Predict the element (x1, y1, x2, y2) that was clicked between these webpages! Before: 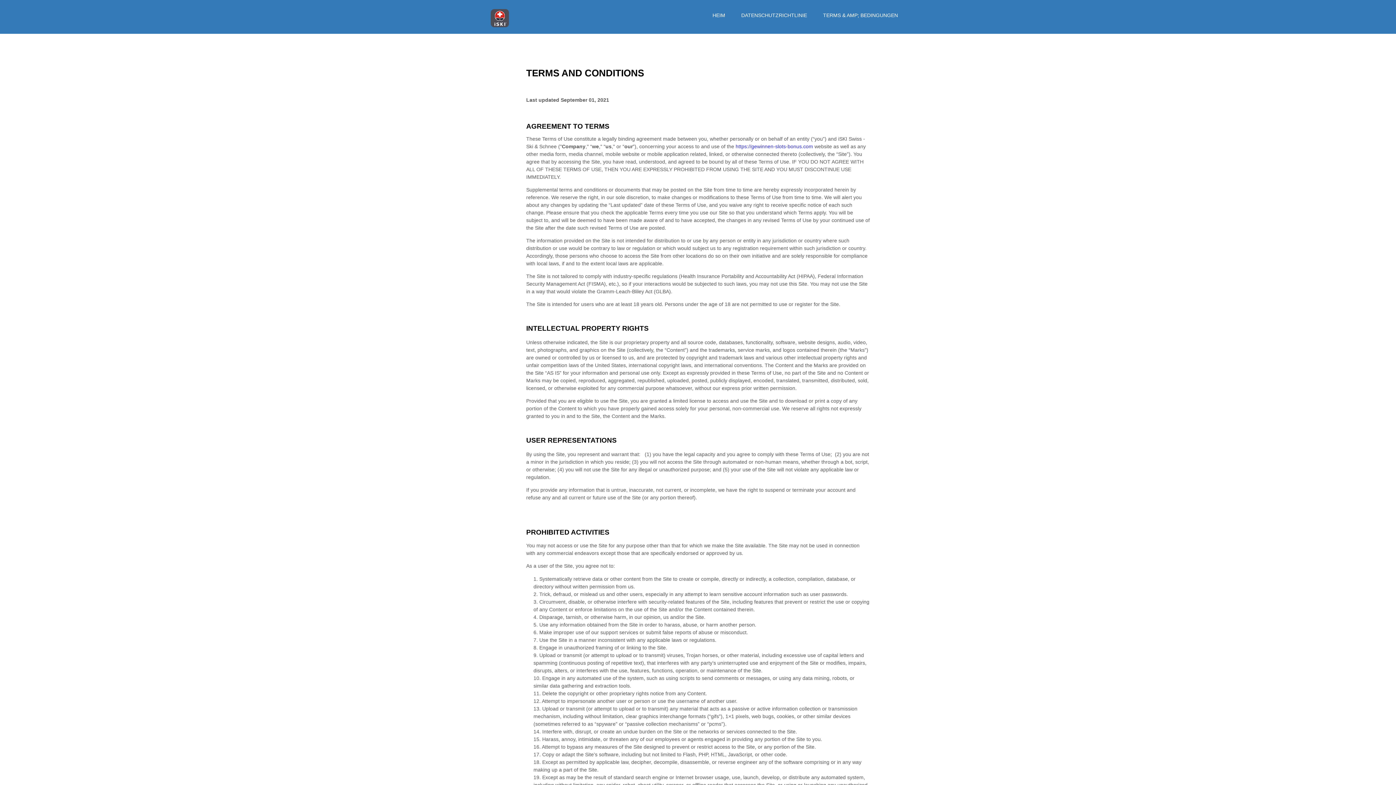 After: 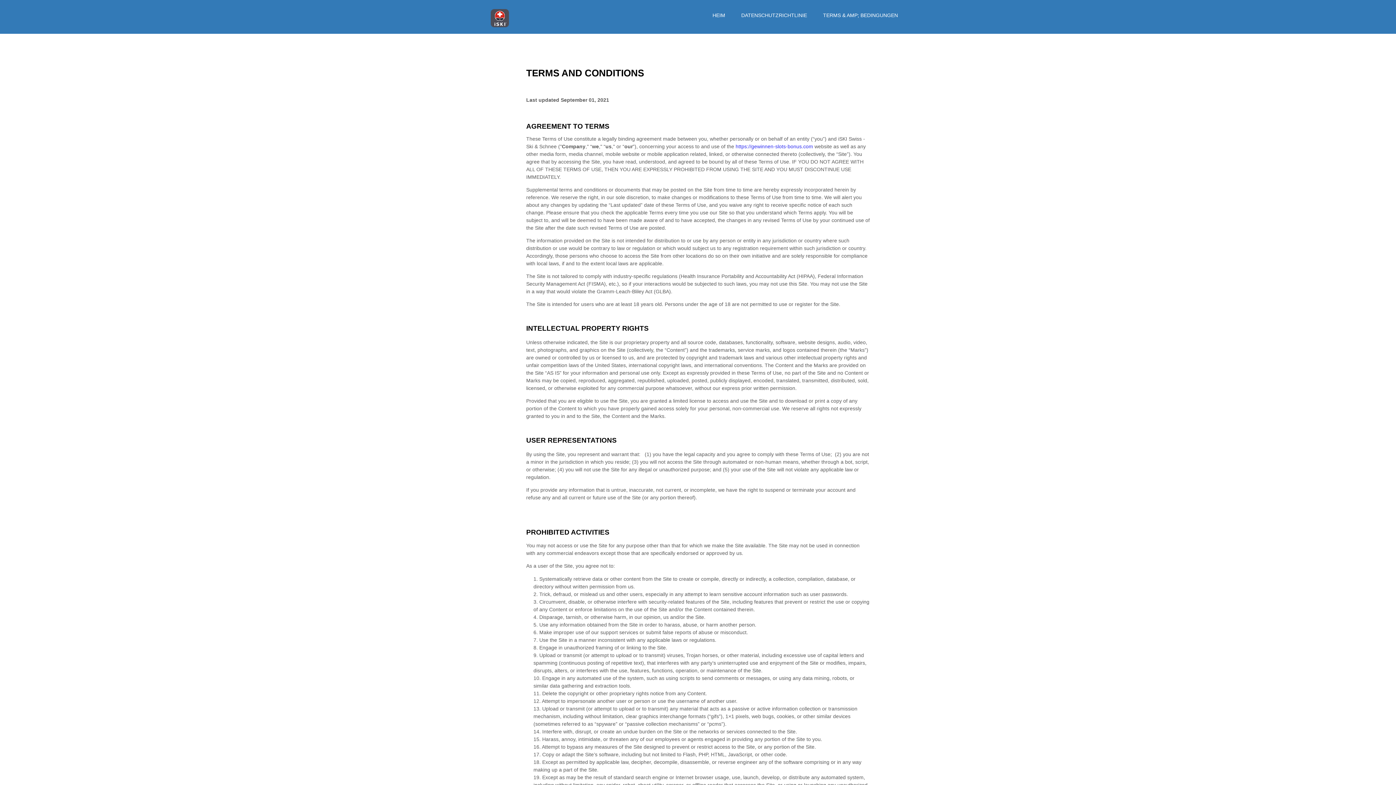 Action: label: https://gewinnen-slots-bonus.com bbox: (733, 141, 815, 152)